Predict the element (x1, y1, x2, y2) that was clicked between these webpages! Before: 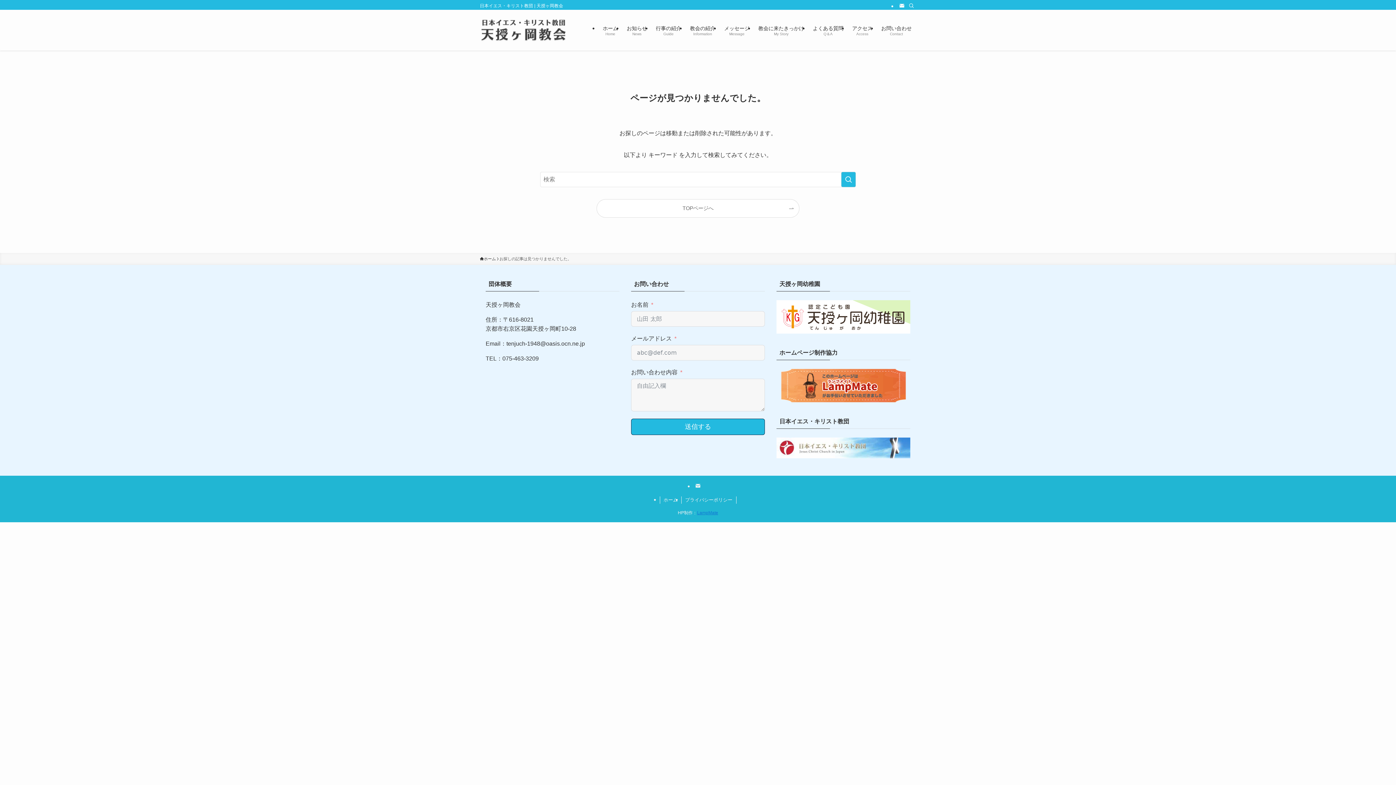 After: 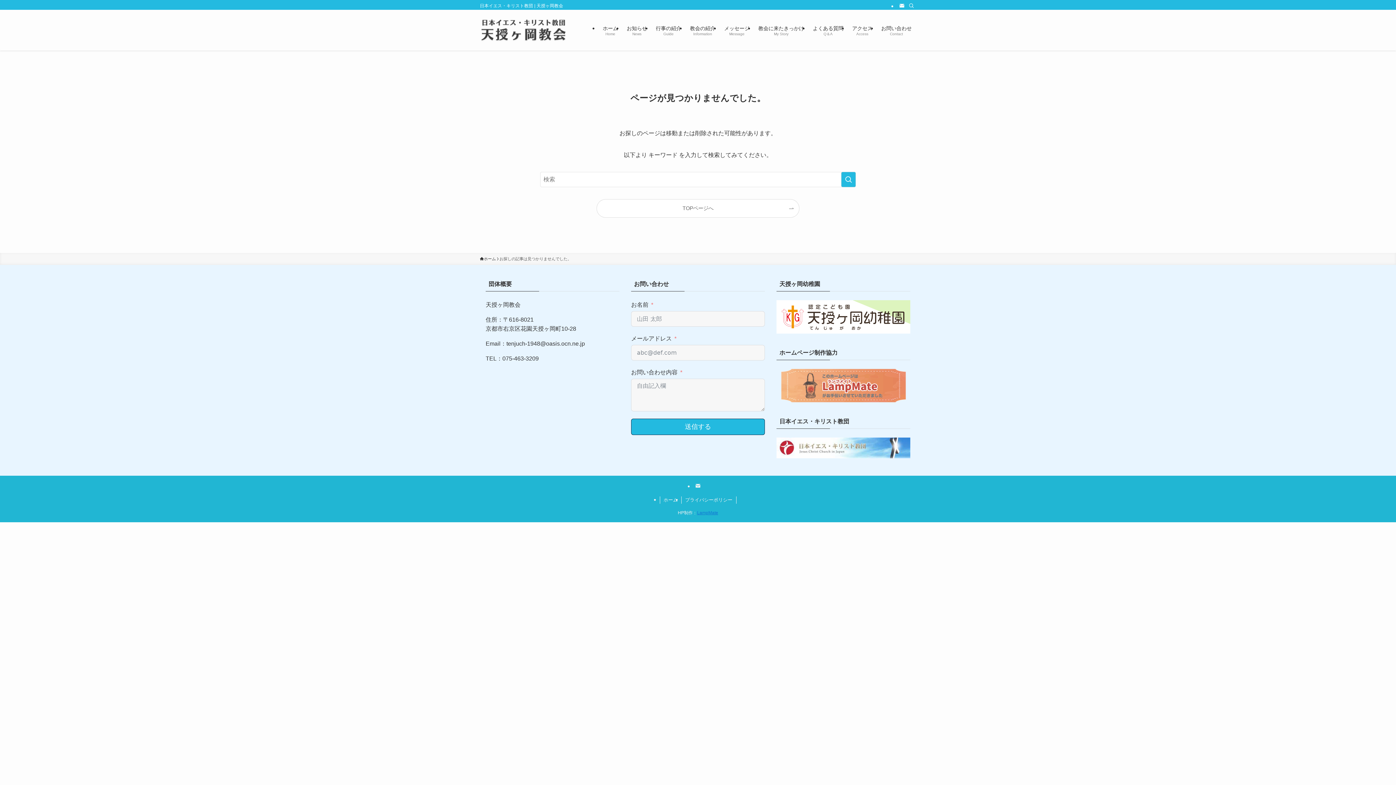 Action: bbox: (776, 369, 910, 402)